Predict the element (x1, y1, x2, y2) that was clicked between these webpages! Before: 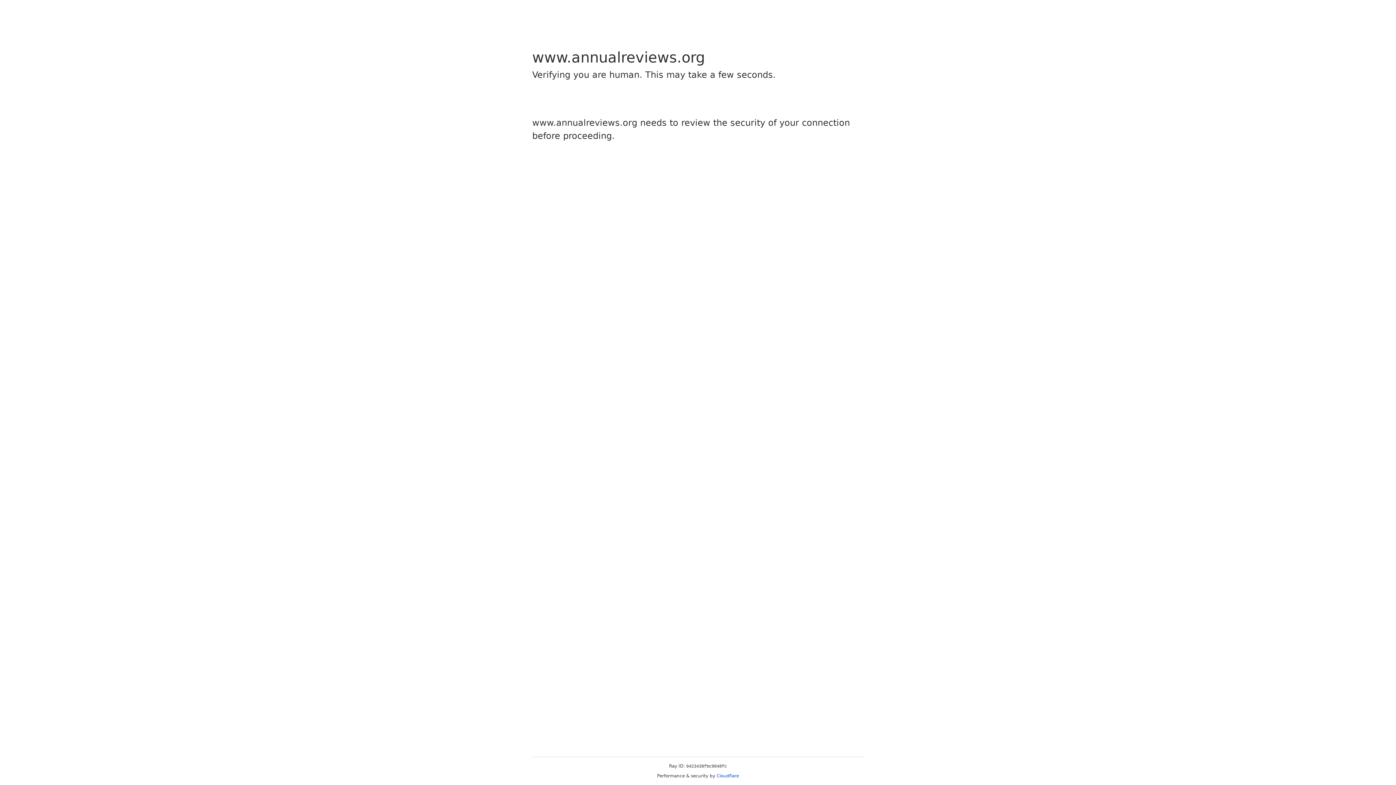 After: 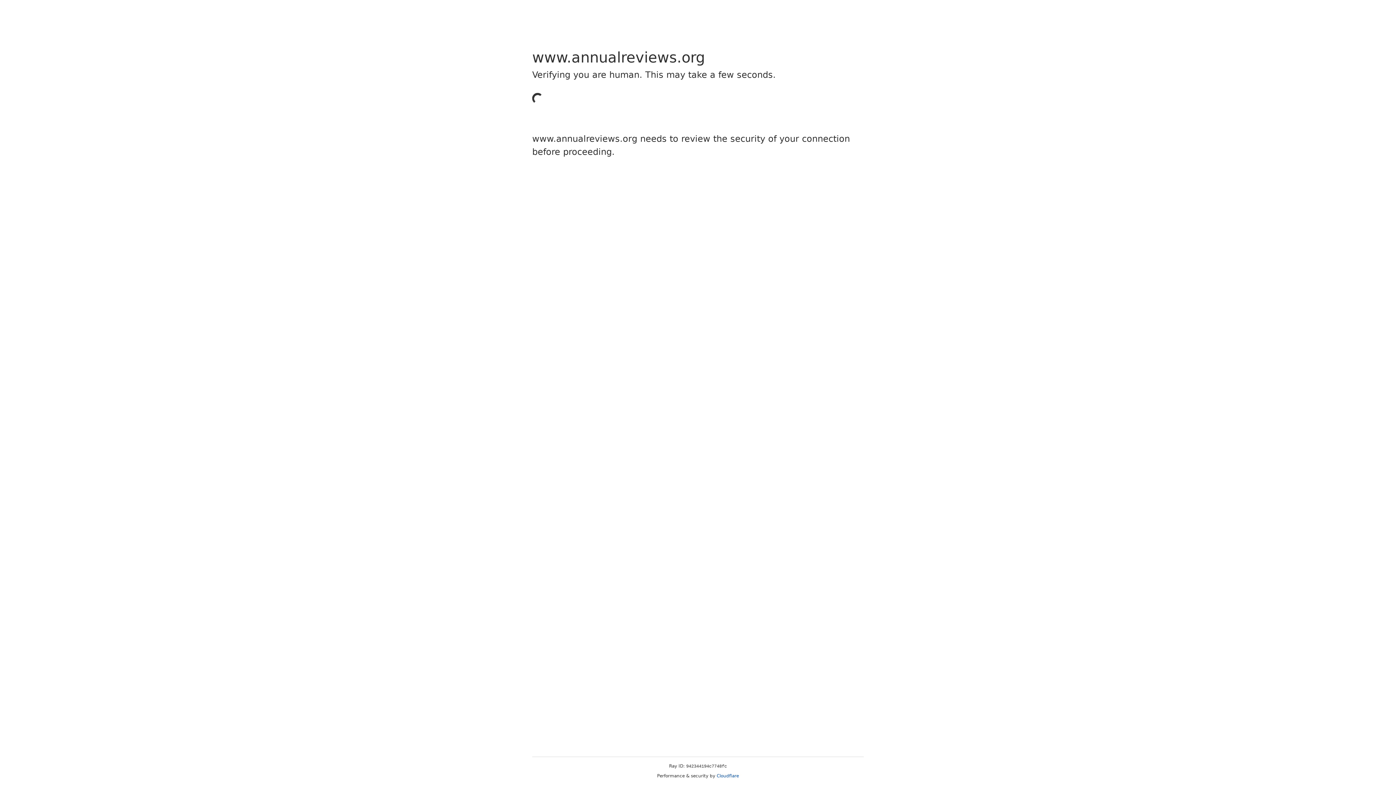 Action: label: Cloudflare bbox: (716, 773, 739, 778)